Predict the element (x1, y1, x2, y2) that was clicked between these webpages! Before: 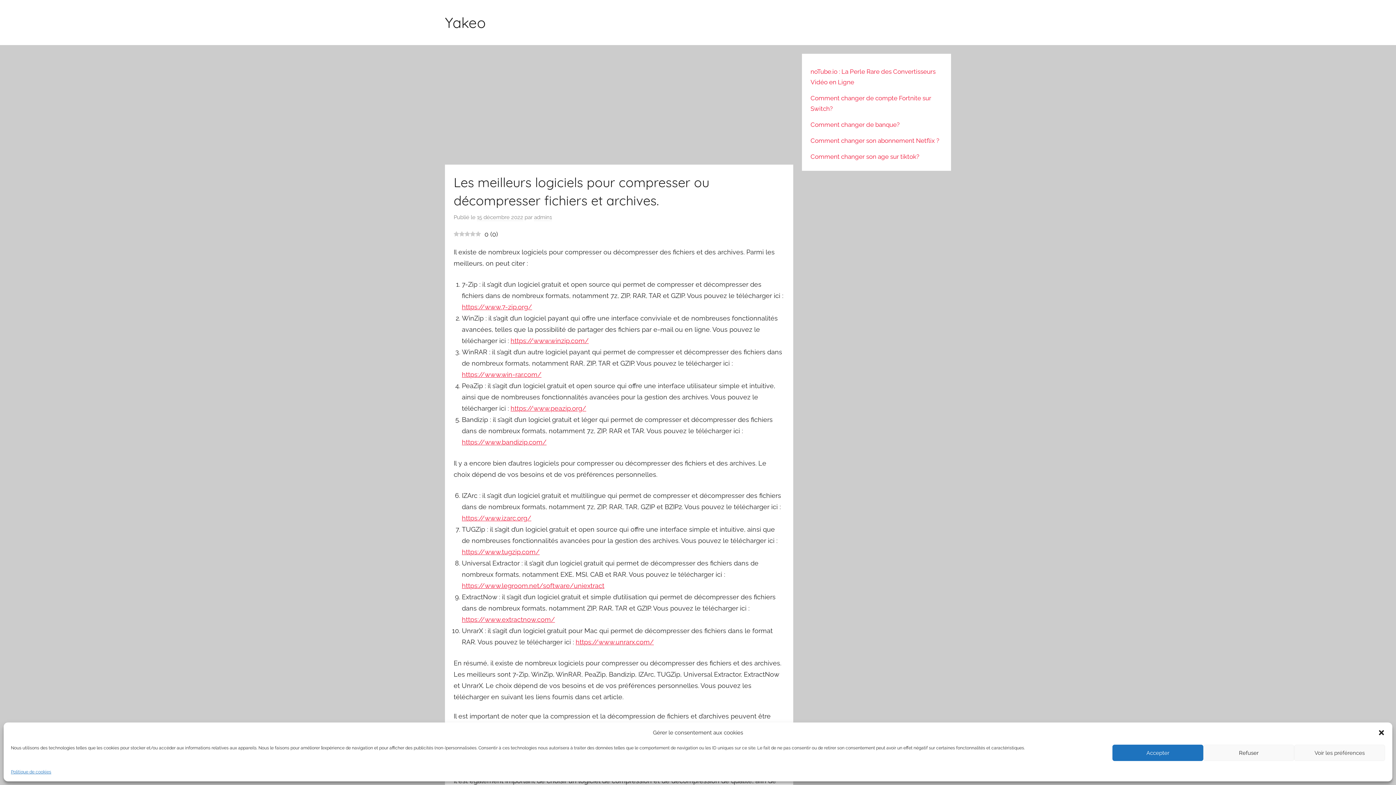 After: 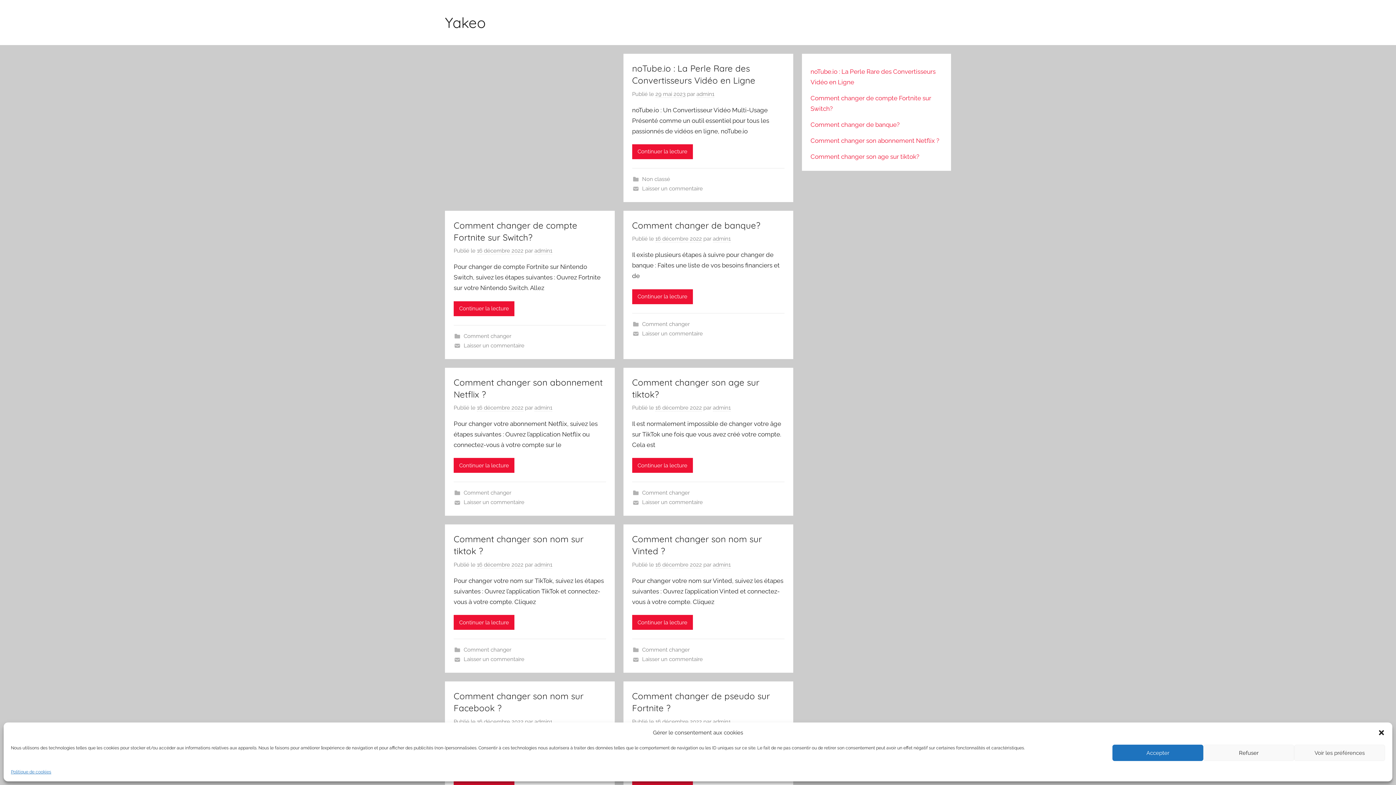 Action: bbox: (445, 13, 485, 31) label: Yakeo